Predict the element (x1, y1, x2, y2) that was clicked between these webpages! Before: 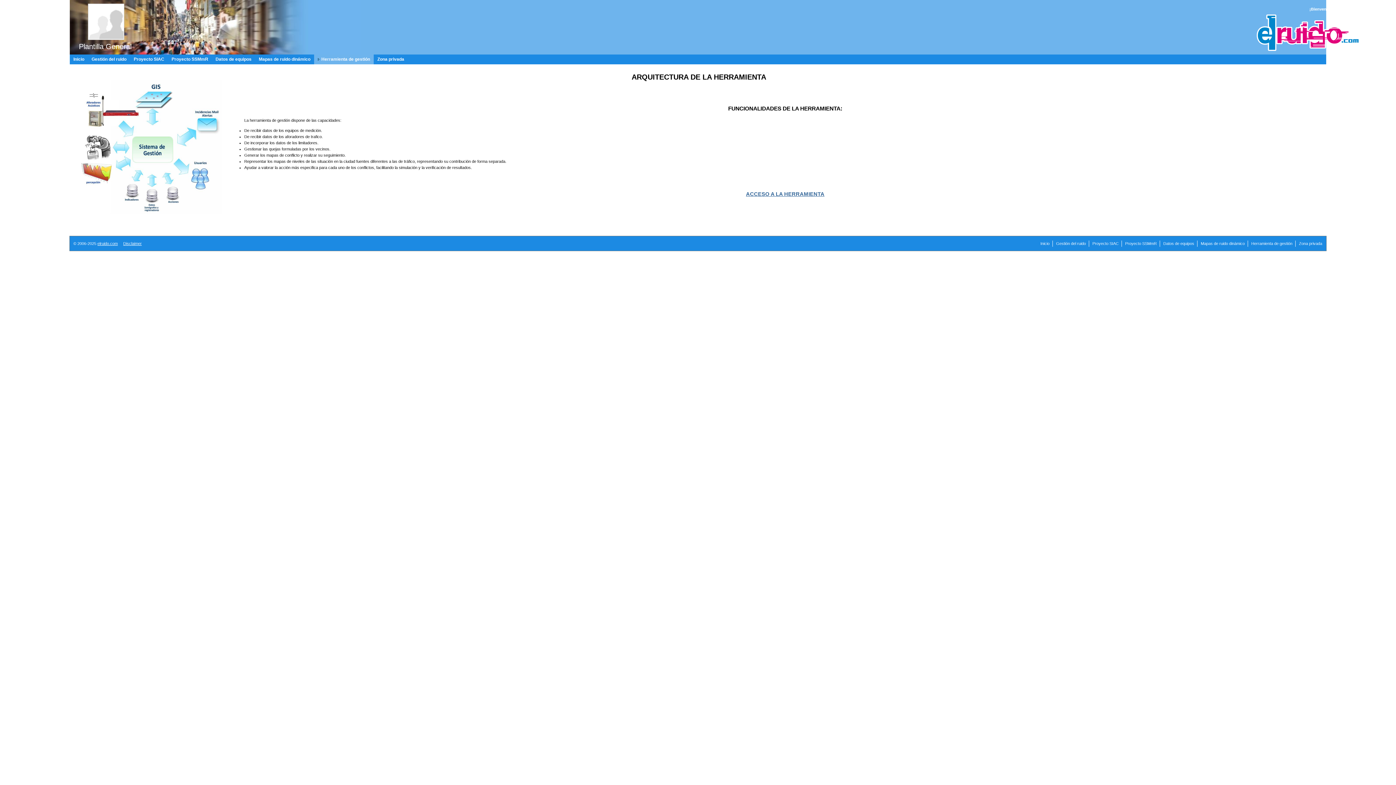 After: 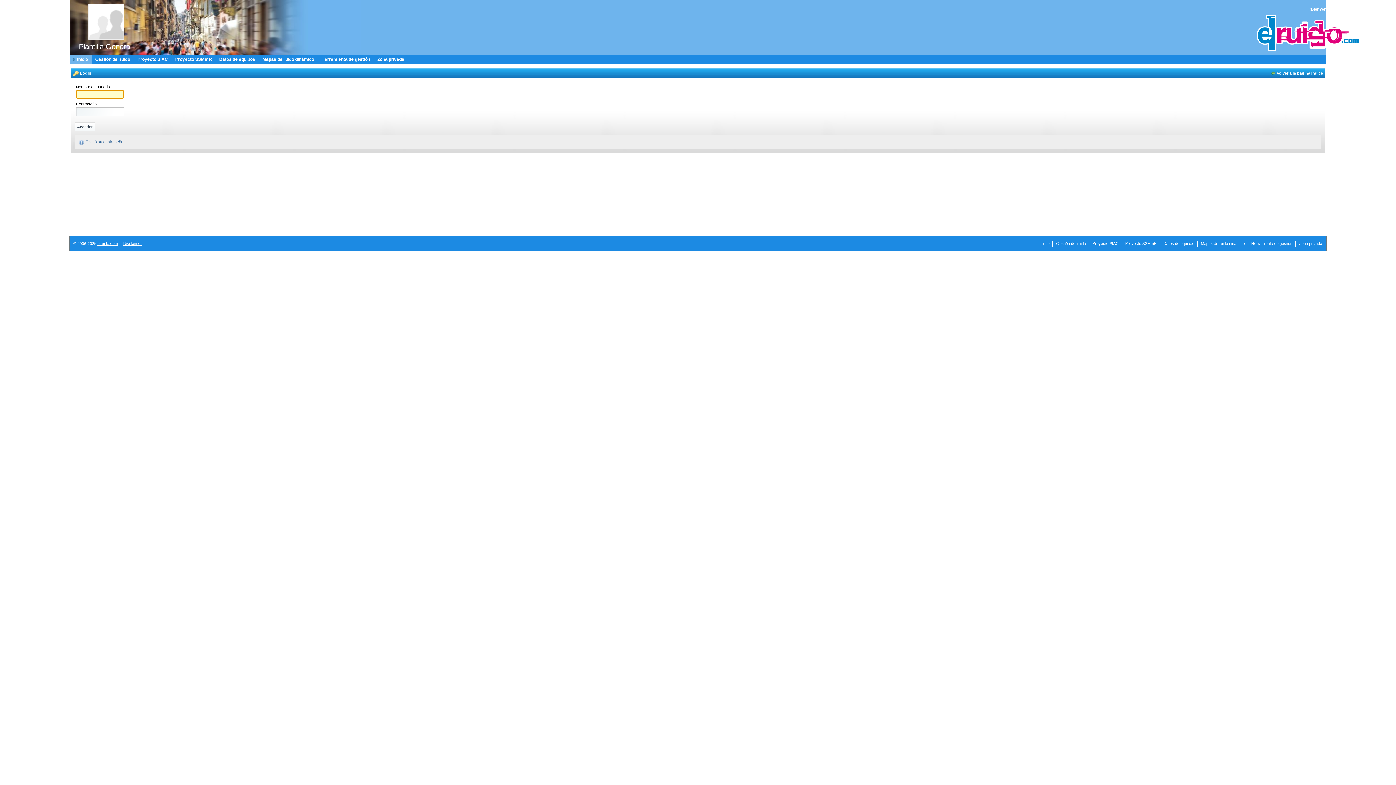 Action: bbox: (373, 54, 408, 64) label: Zona privada